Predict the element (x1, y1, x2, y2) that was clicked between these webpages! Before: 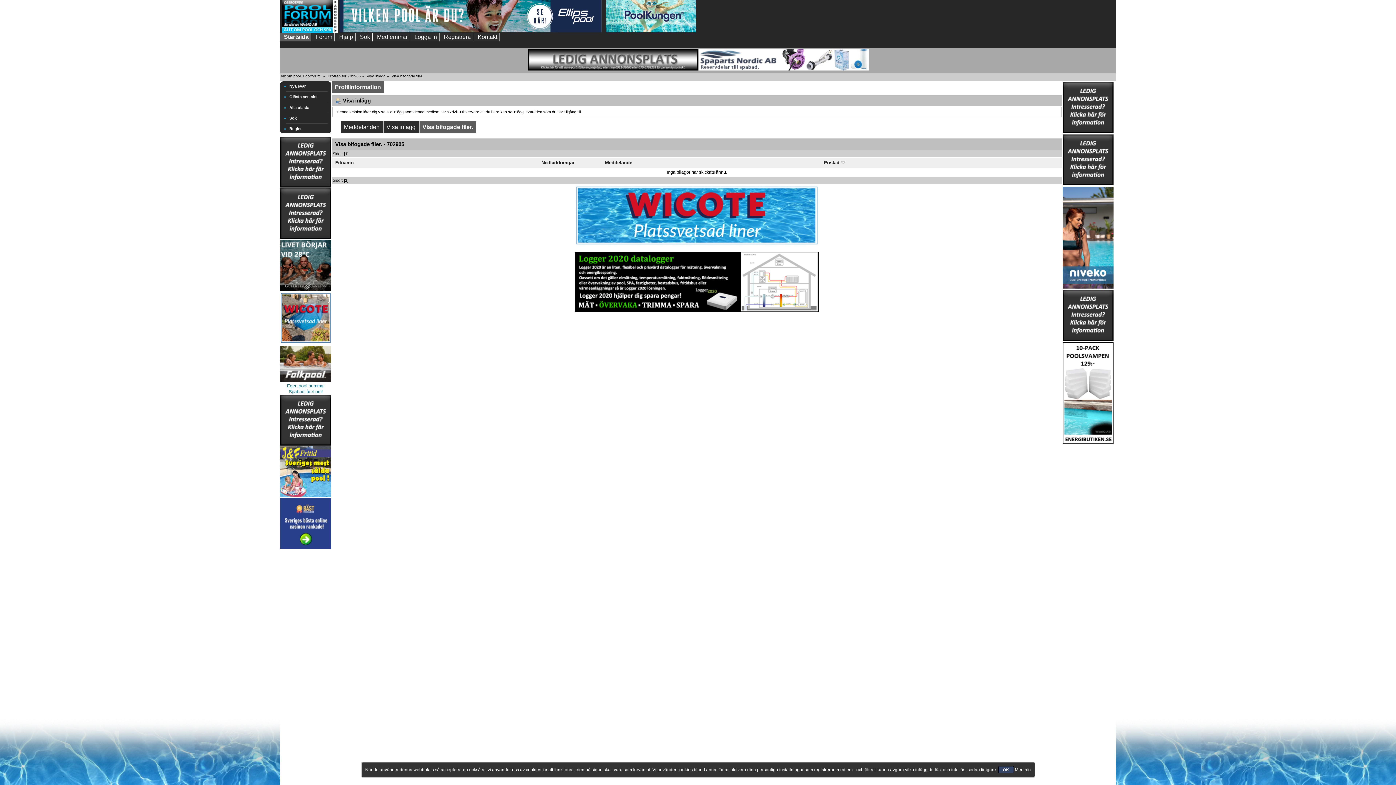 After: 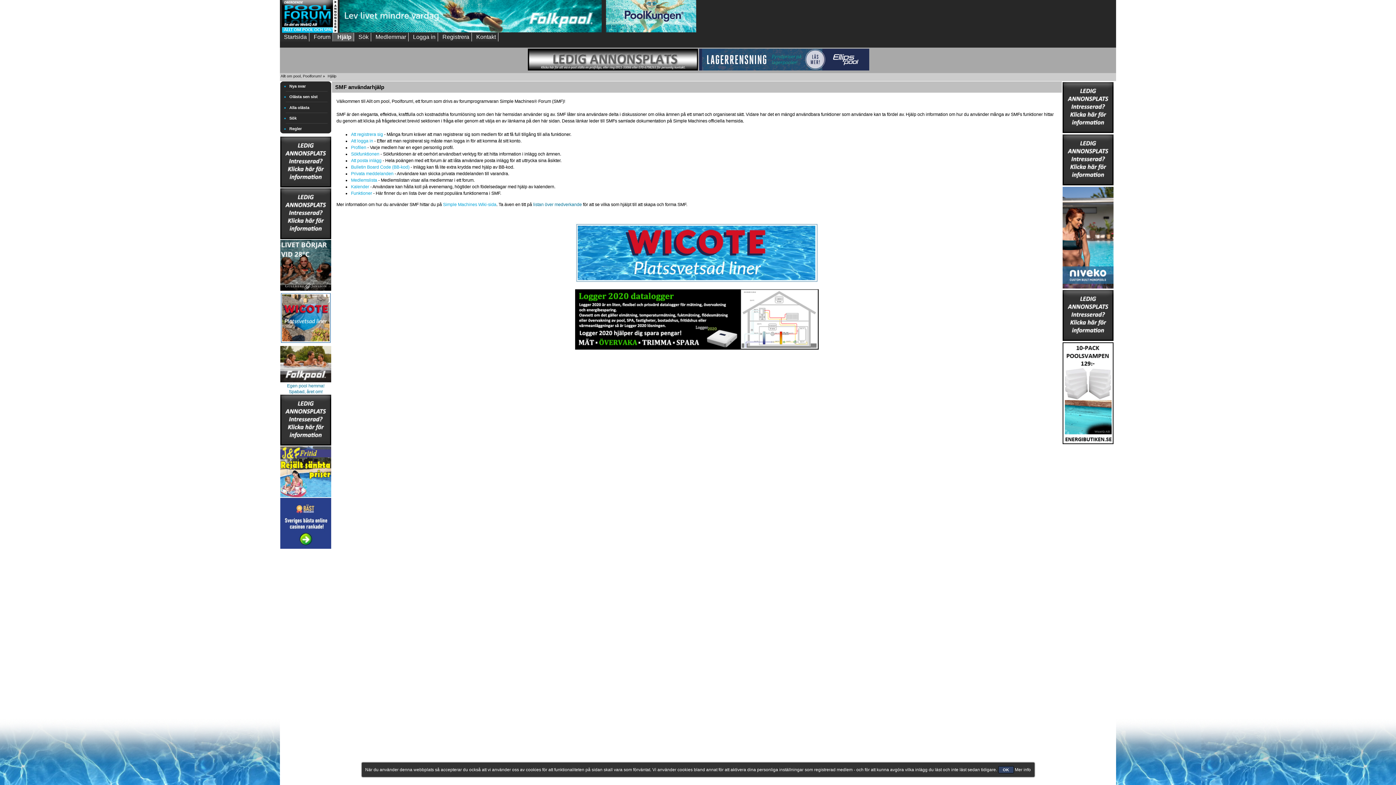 Action: label: Hjälp bbox: (335, 32, 355, 41)